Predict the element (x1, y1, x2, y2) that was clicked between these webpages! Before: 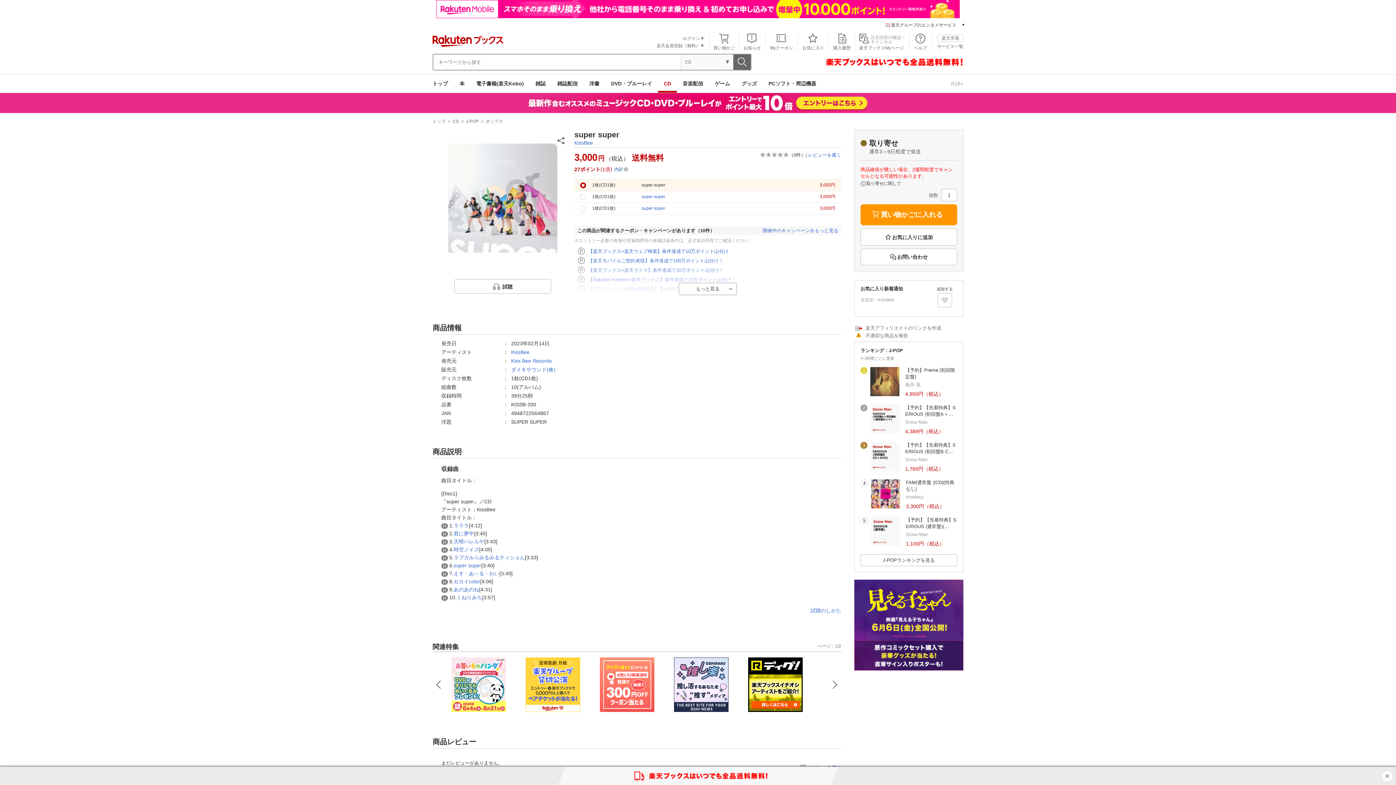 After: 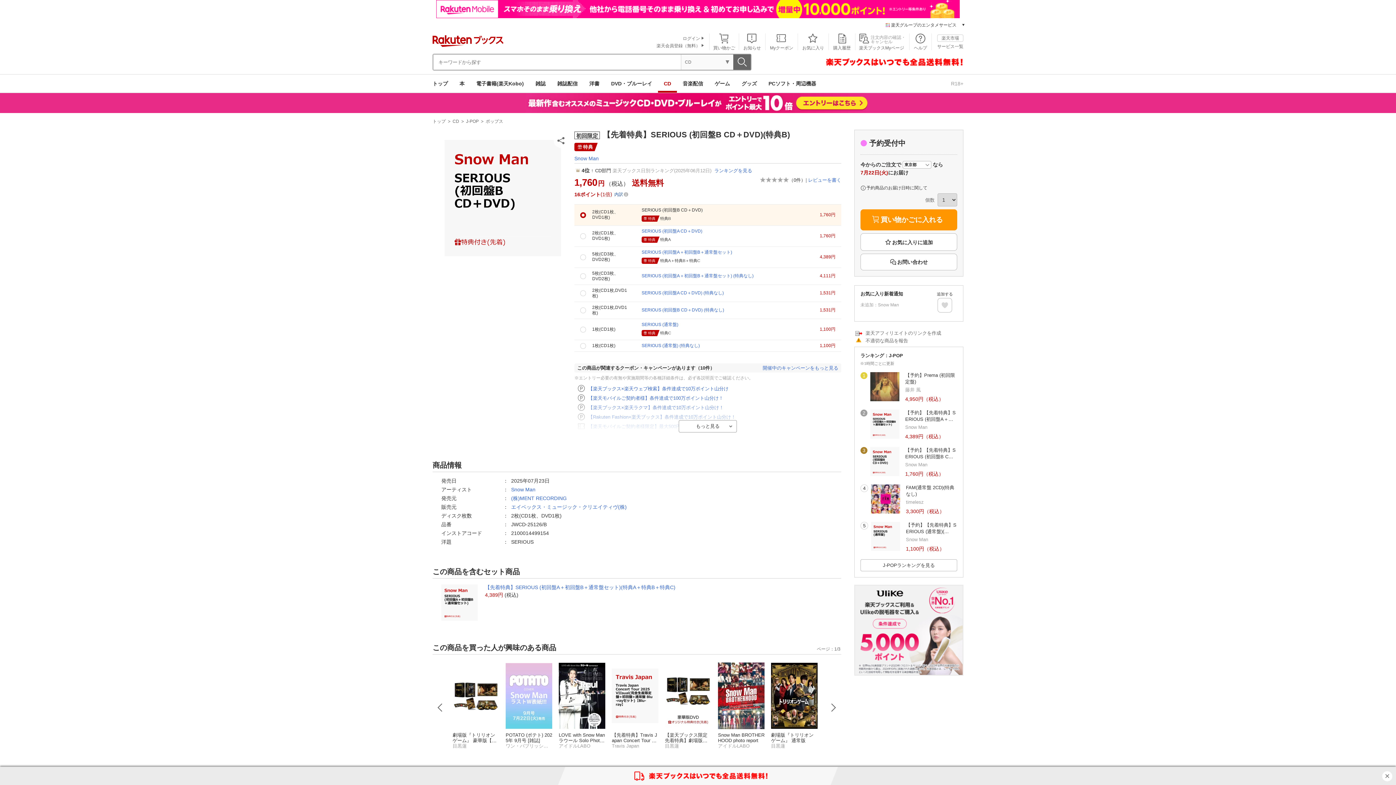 Action: bbox: (905, 442, 957, 455) label: 【予約】【先着特典】SERIOUS (初回盤B C…